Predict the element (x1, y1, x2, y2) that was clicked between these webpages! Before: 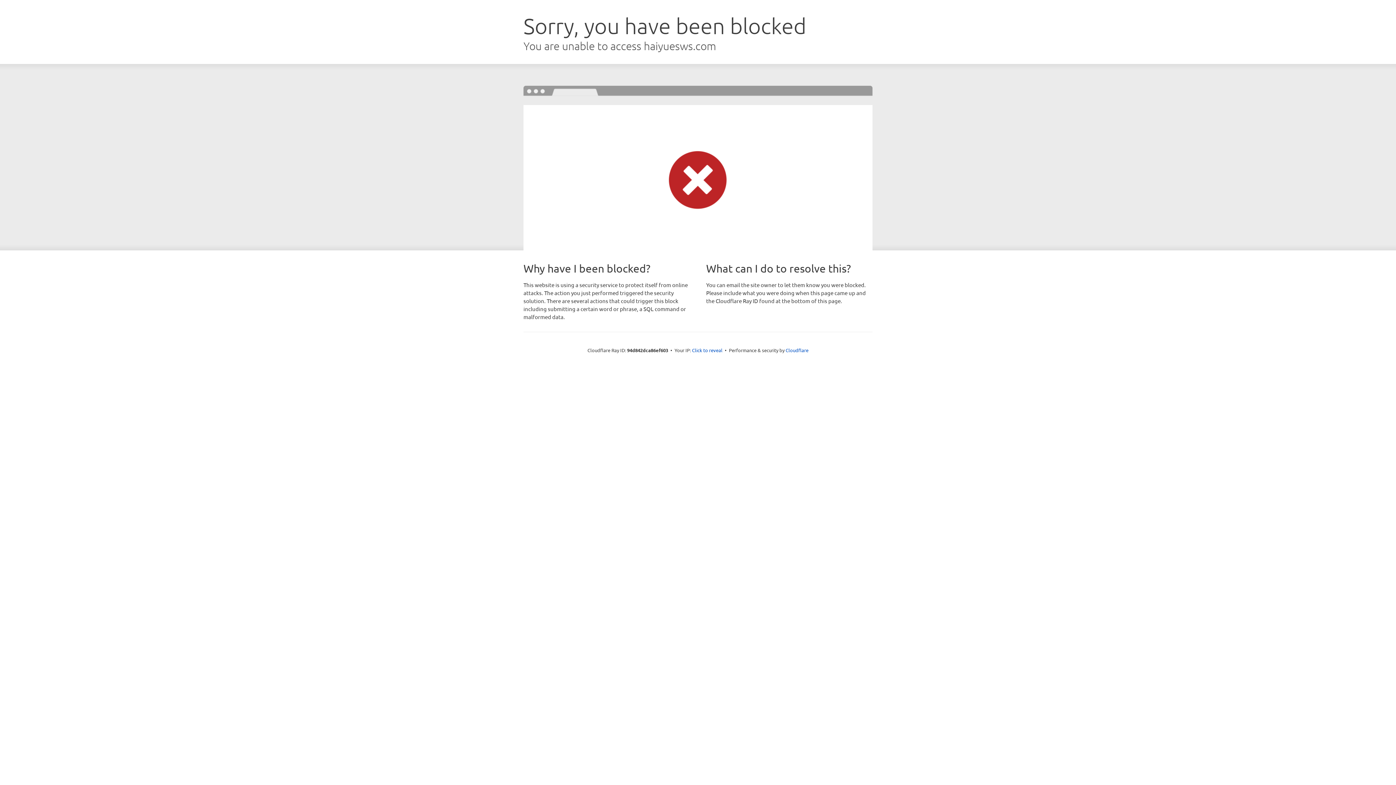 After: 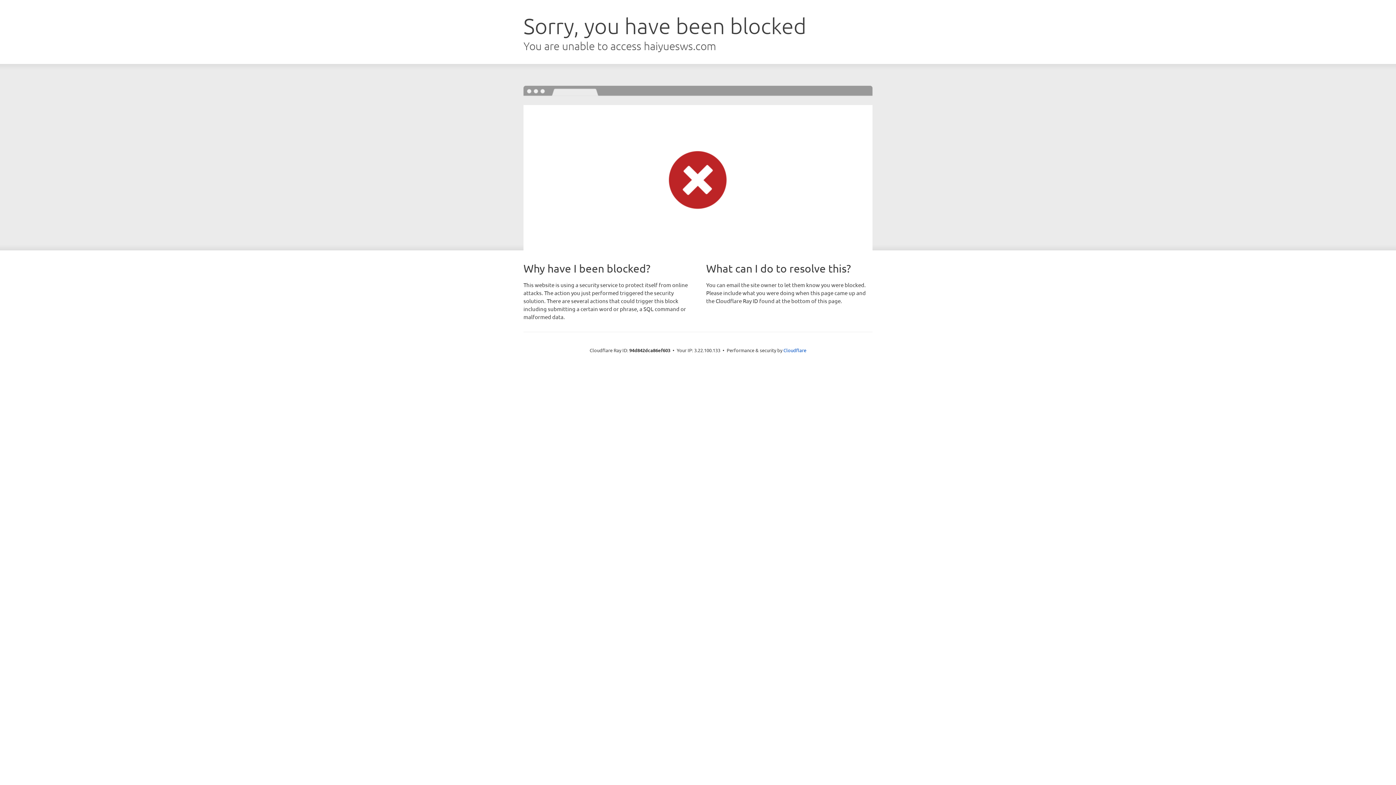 Action: bbox: (692, 346, 722, 353) label: Click to reveal